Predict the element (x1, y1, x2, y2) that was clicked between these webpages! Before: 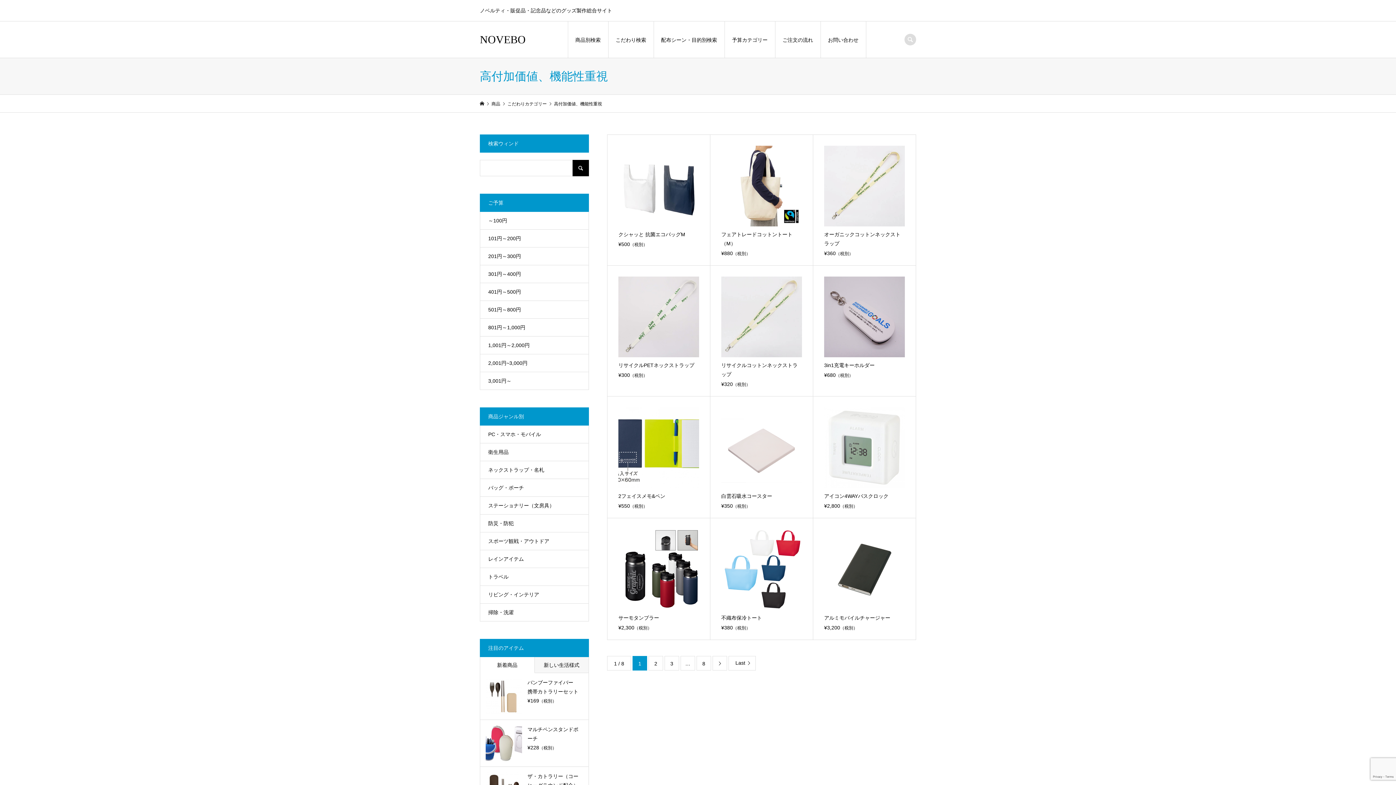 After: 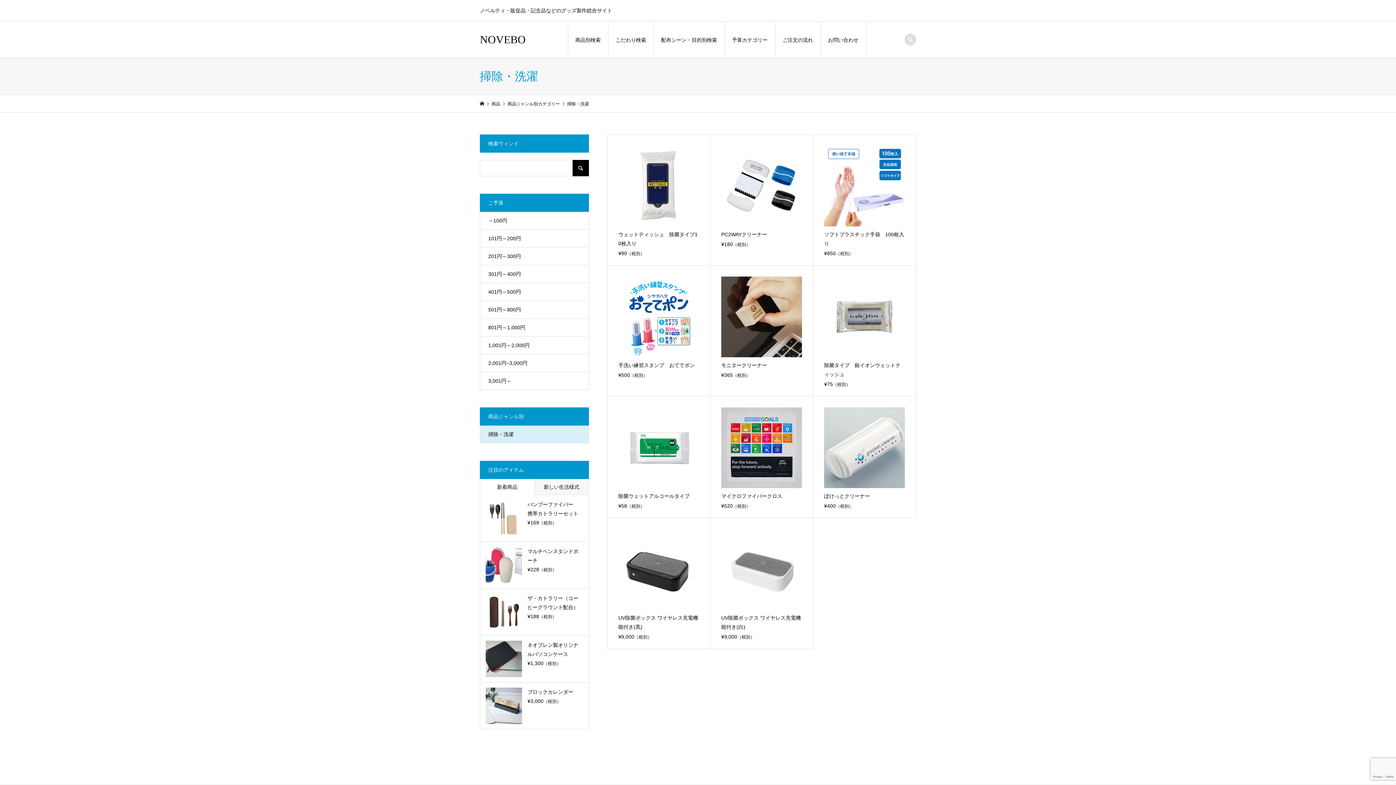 Action: bbox: (480, 604, 588, 621) label: 掃除・洗濯